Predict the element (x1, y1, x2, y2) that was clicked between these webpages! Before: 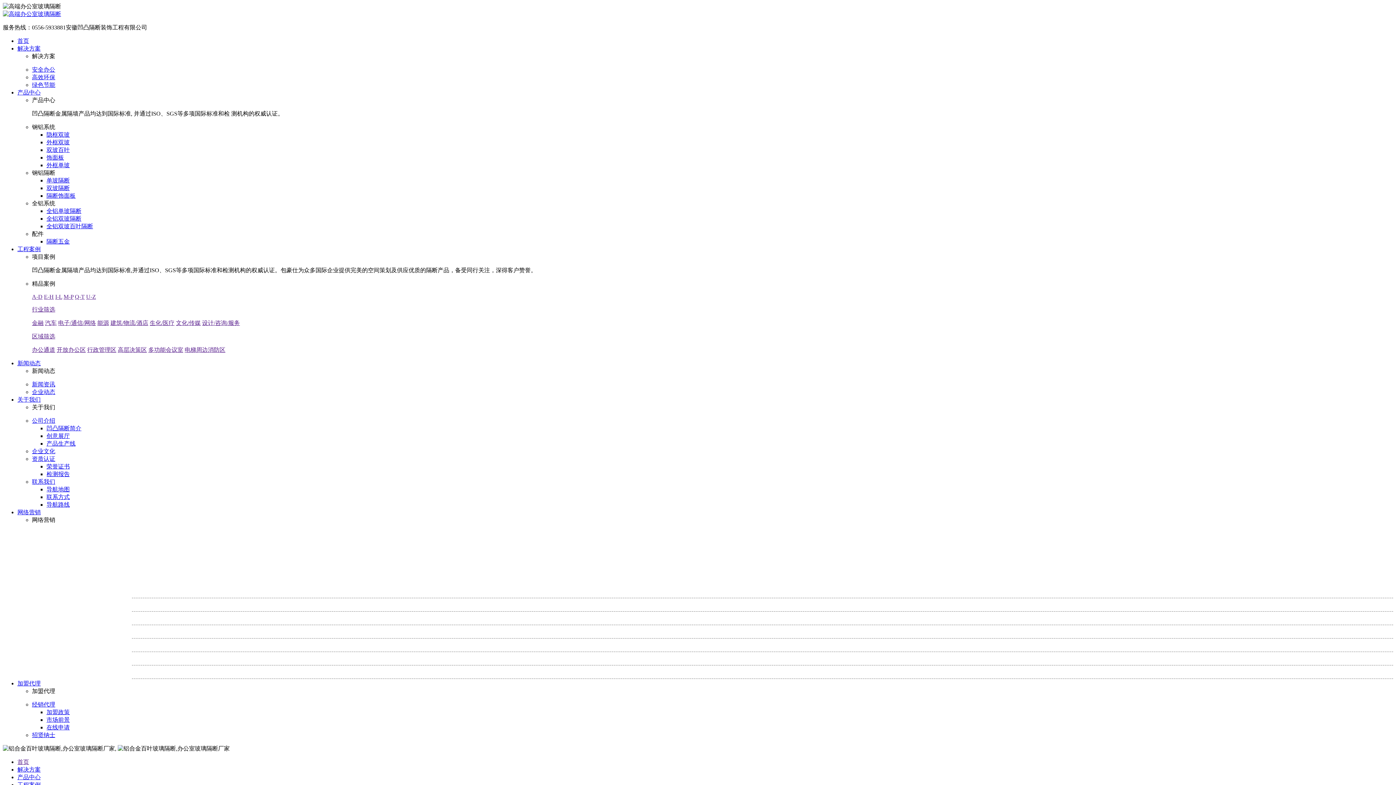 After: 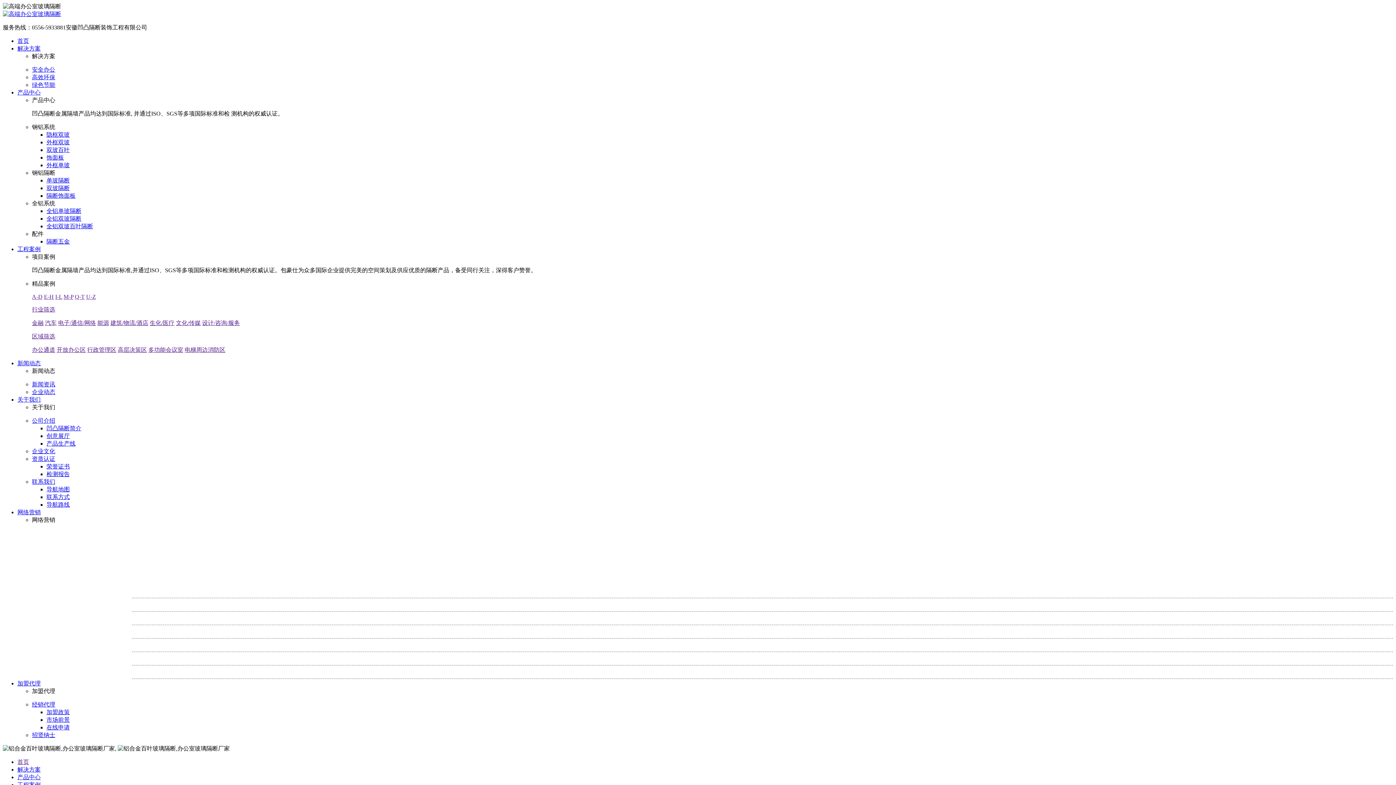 Action: bbox: (74, 293, 84, 300) label: Q-T